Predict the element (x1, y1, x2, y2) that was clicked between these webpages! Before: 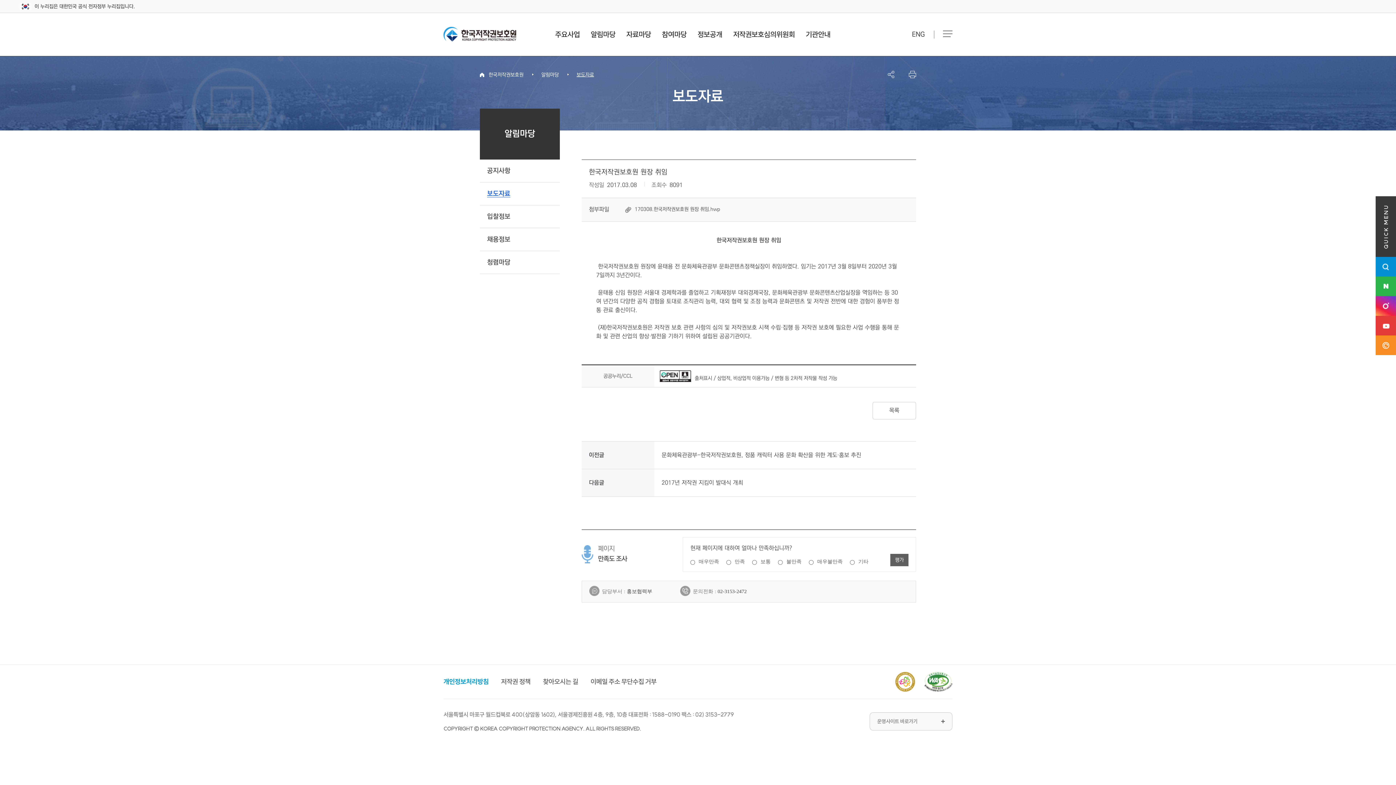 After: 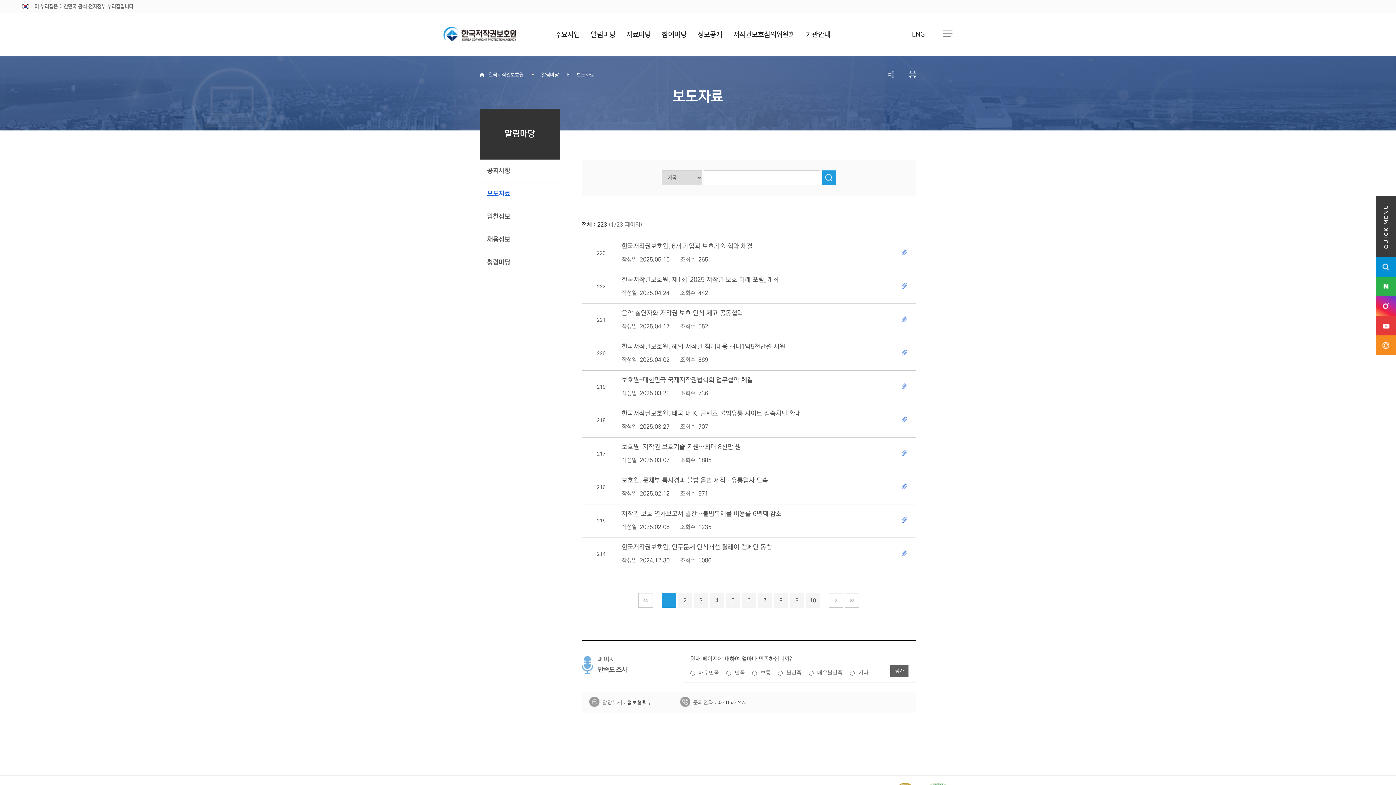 Action: label: 목록 bbox: (872, 402, 916, 419)